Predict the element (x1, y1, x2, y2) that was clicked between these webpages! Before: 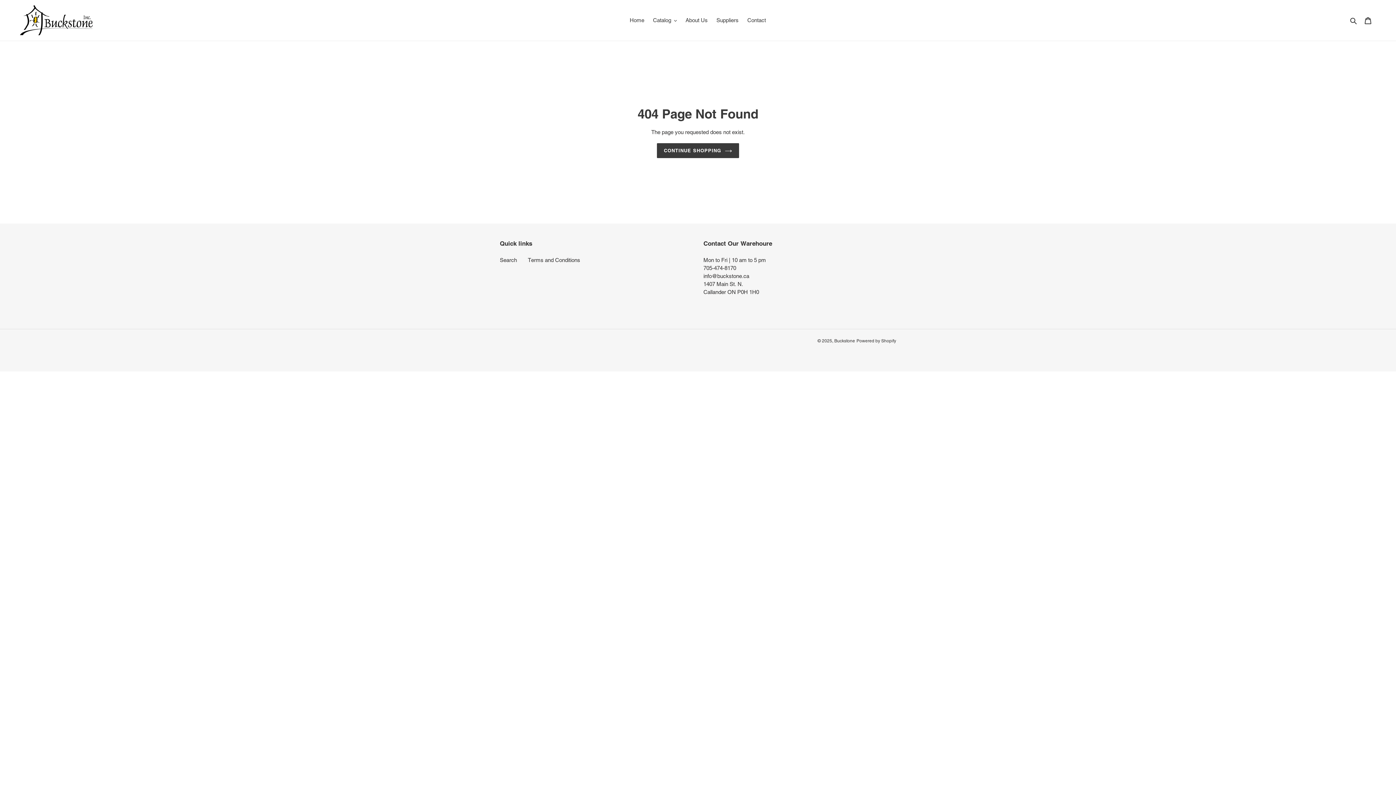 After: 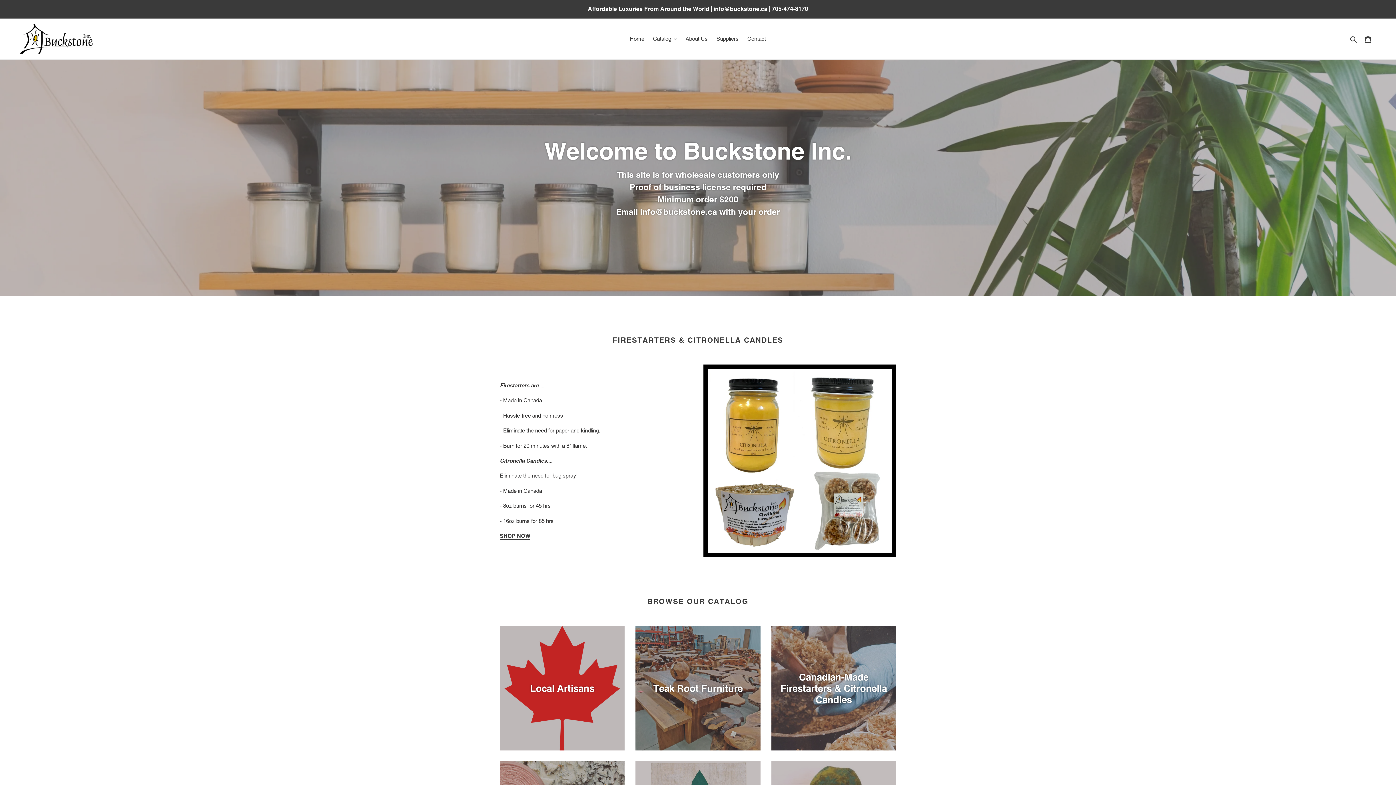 Action: label: Buckstone bbox: (834, 338, 855, 343)